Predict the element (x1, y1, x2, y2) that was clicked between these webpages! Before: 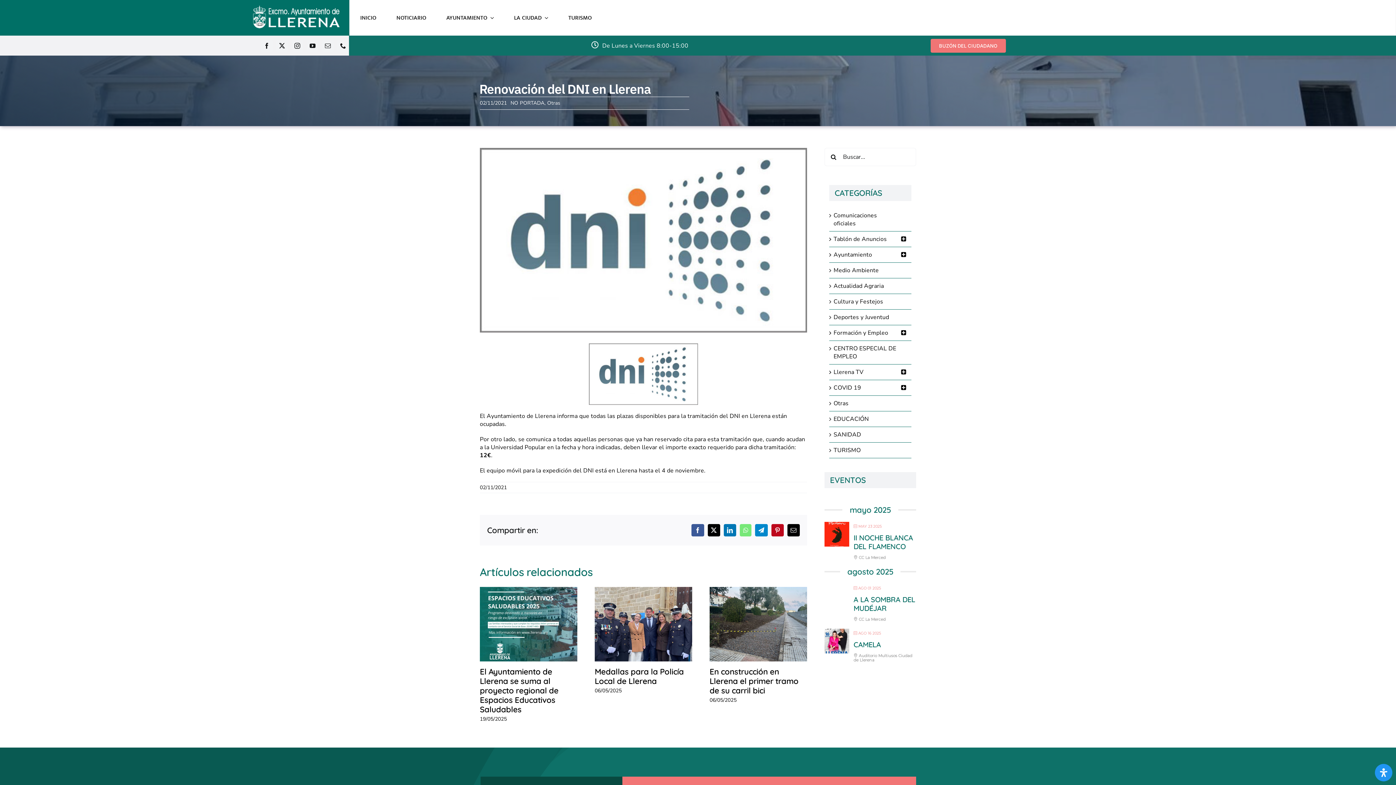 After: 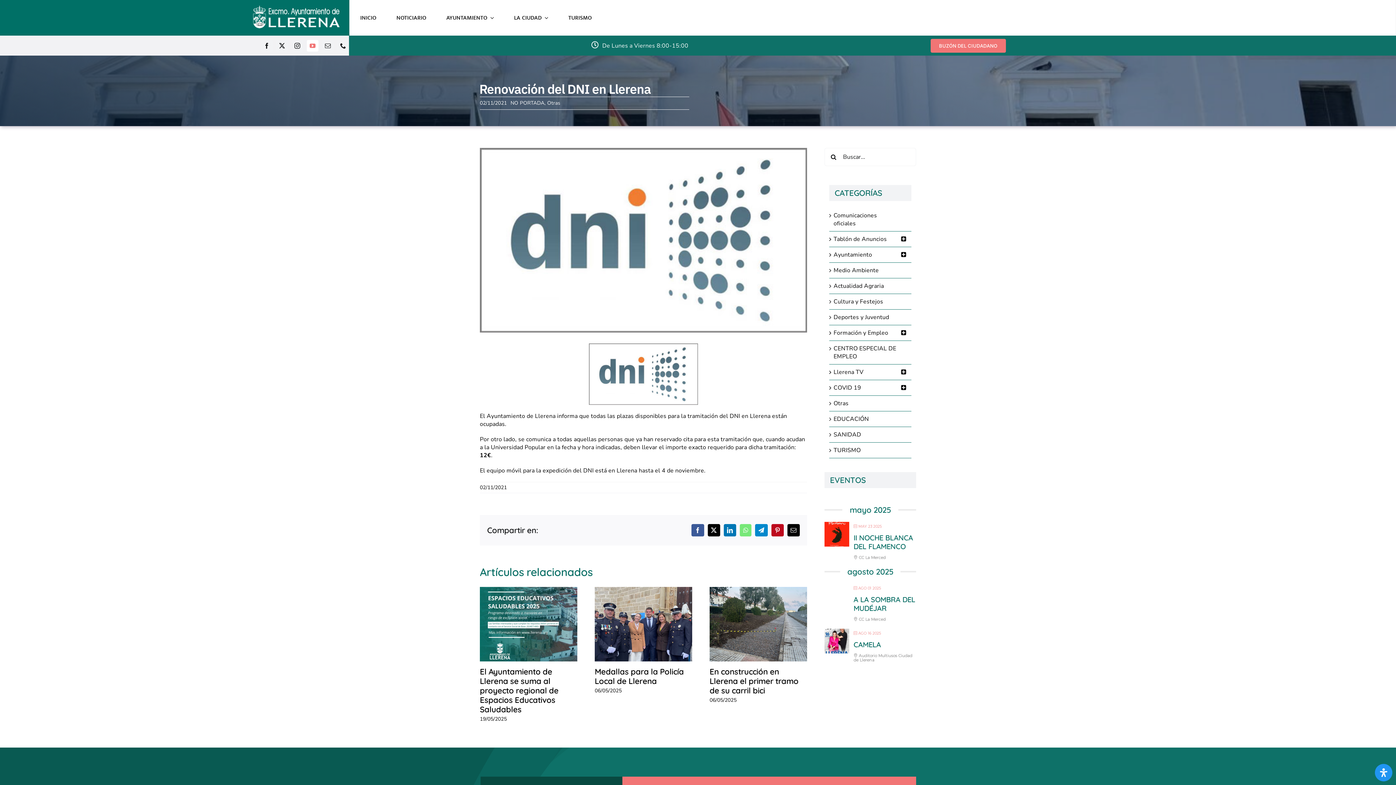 Action: label: youtube bbox: (306, 39, 318, 51)